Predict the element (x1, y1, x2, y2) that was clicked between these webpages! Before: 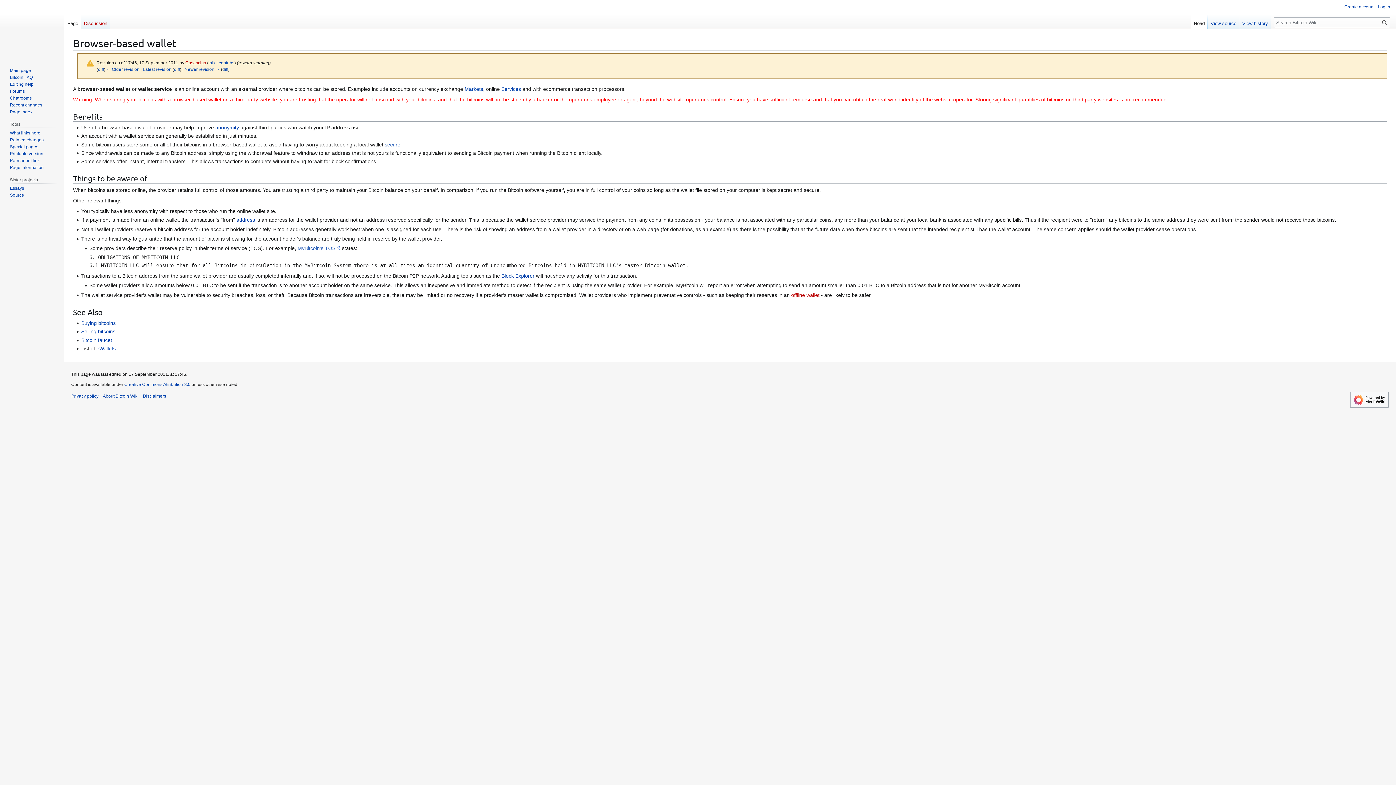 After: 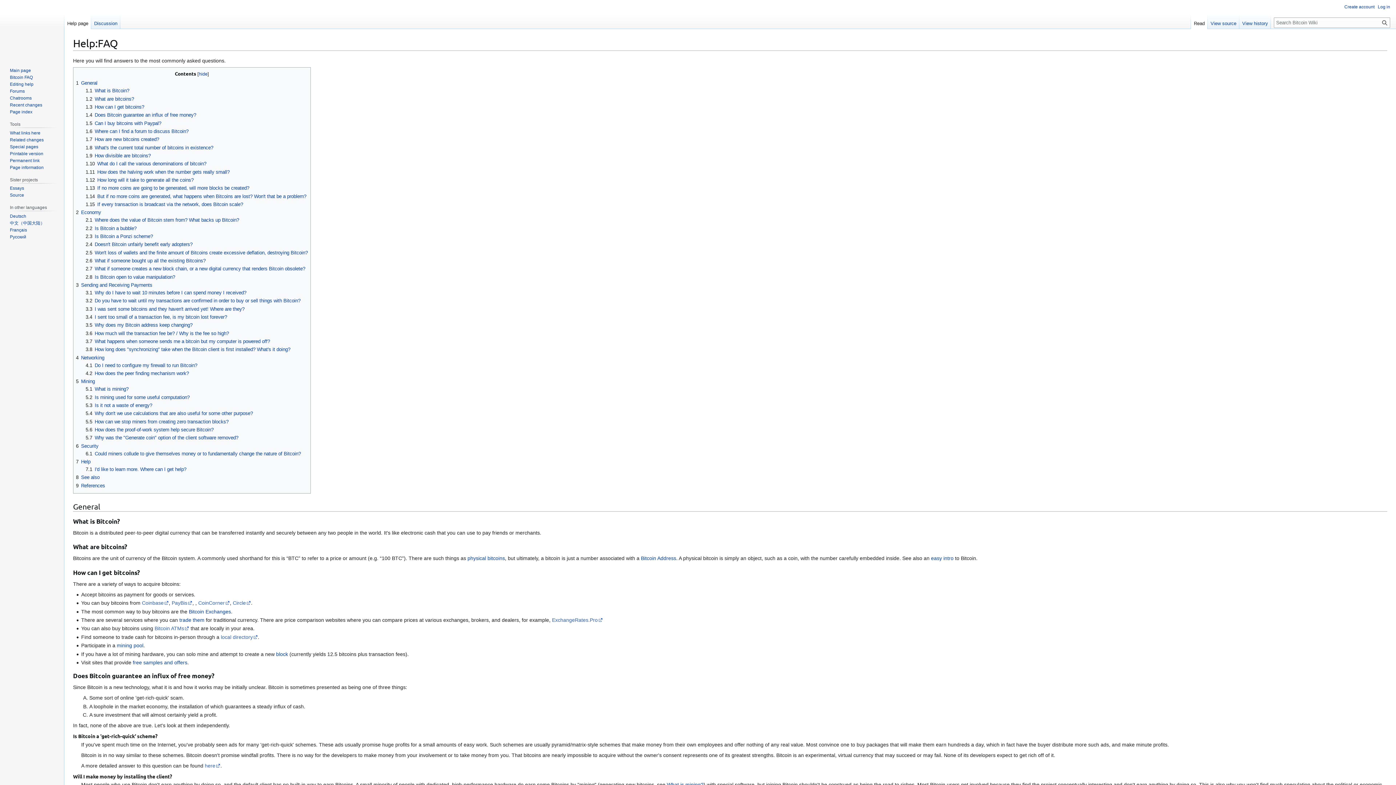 Action: bbox: (9, 74, 32, 79) label: Bitcoin FAQ